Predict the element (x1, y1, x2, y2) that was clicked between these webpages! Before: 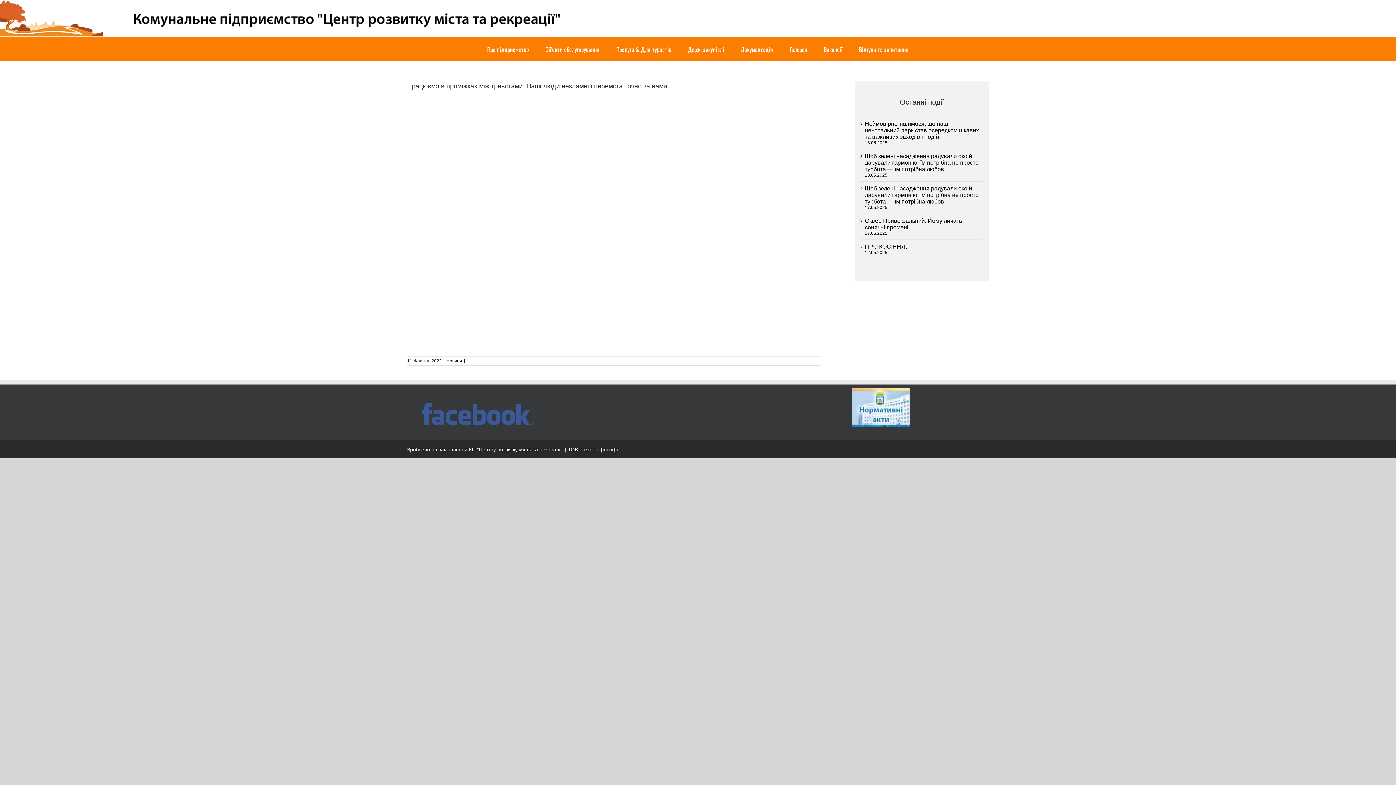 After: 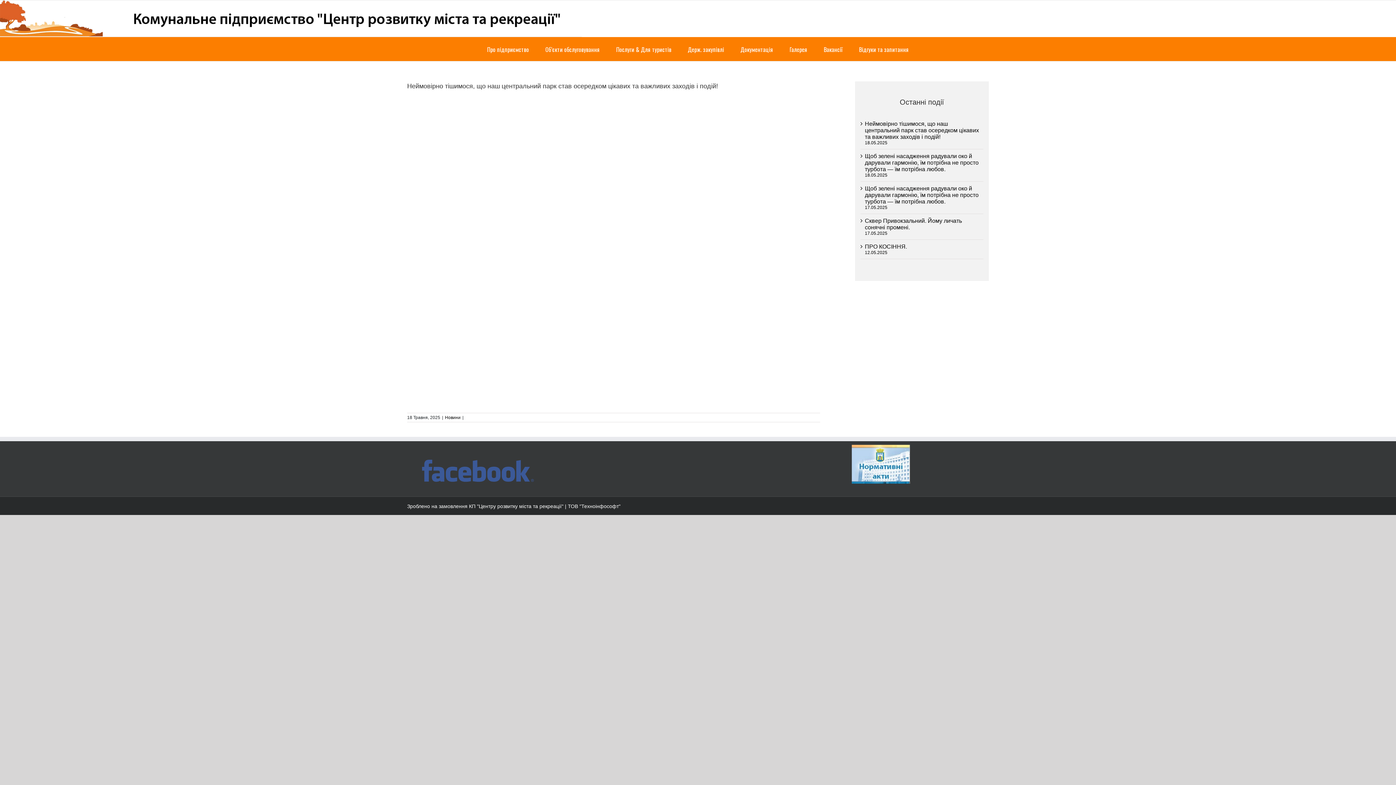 Action: label: Неймовірно тішимося, що наш центральний парк став осередком цікавих та важливих заходів і подій! bbox: (865, 120, 979, 140)